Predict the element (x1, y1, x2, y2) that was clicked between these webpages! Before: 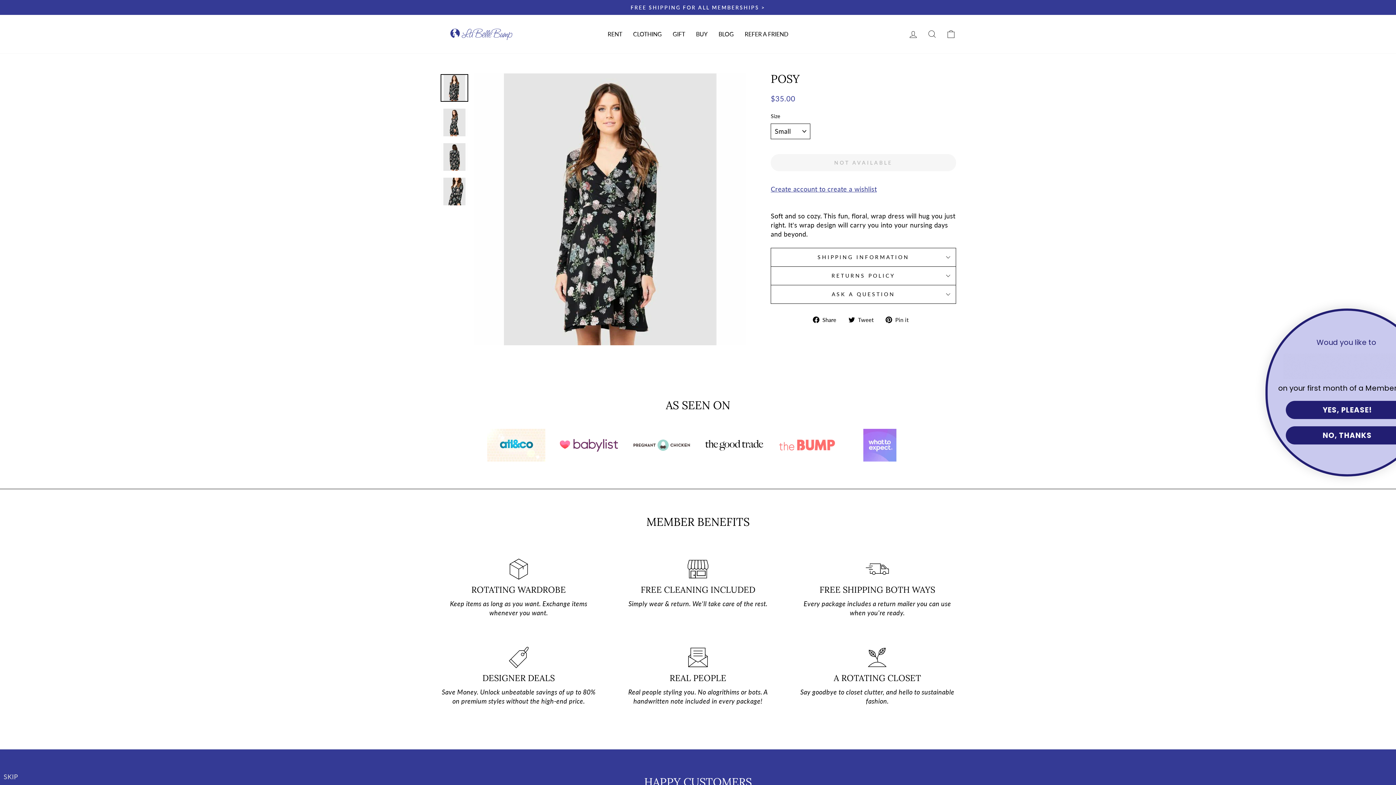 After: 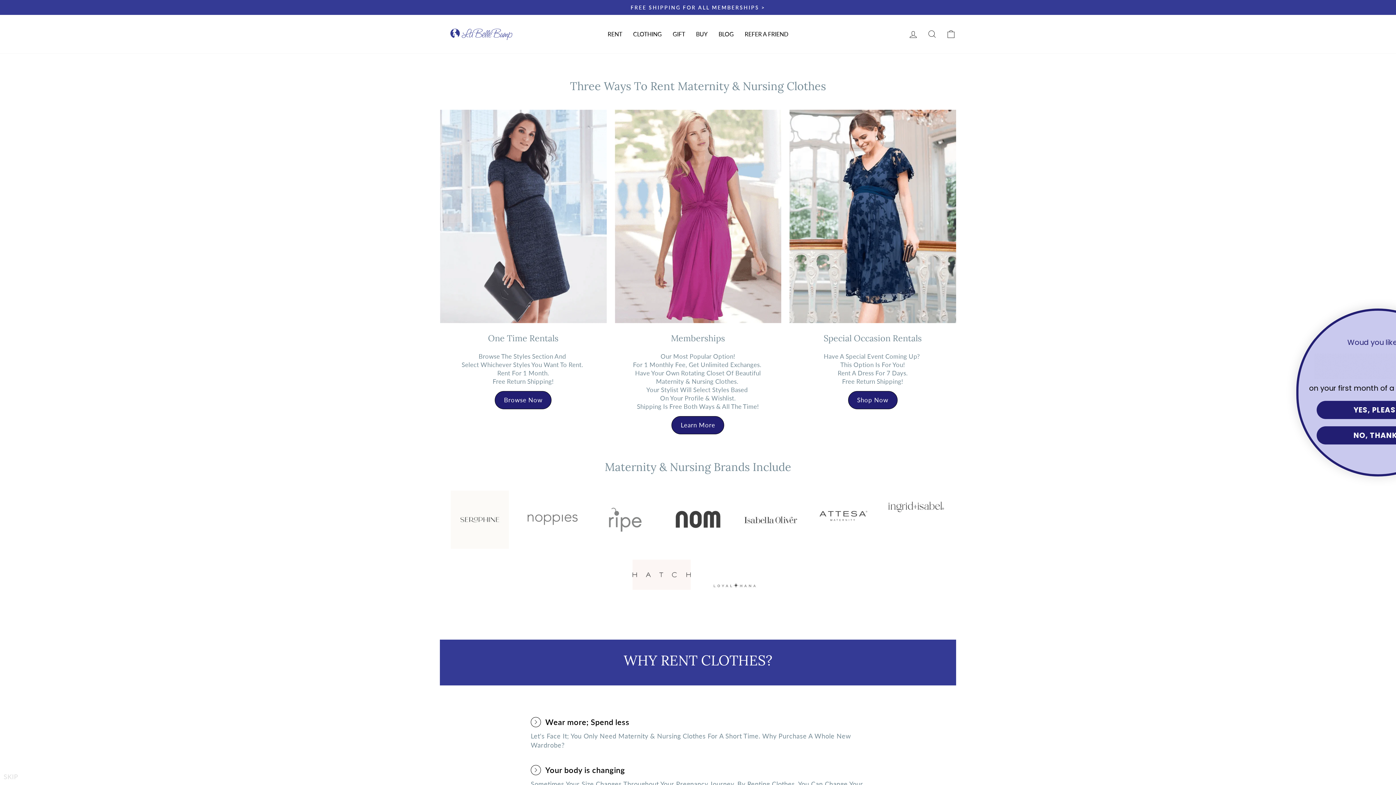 Action: label: RENT bbox: (602, 28, 627, 39)